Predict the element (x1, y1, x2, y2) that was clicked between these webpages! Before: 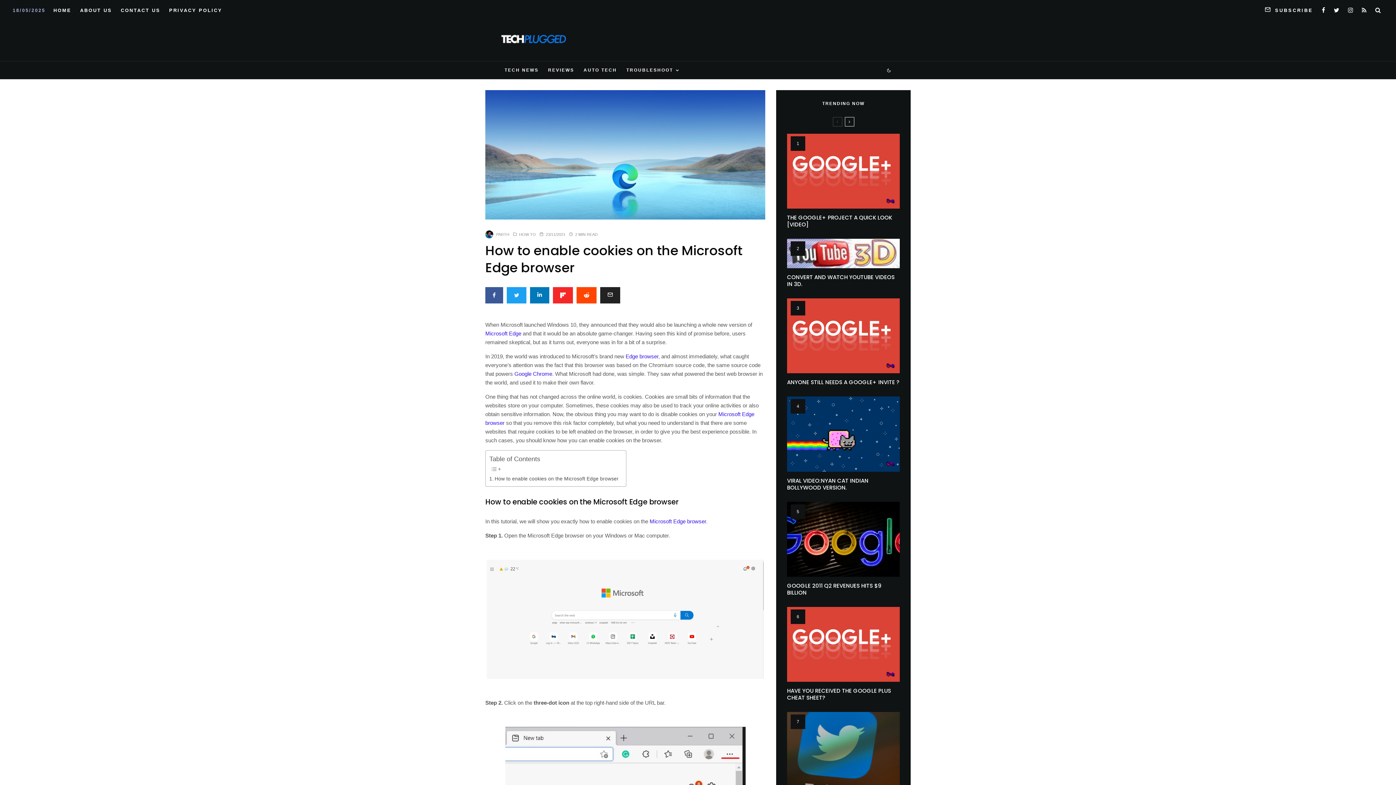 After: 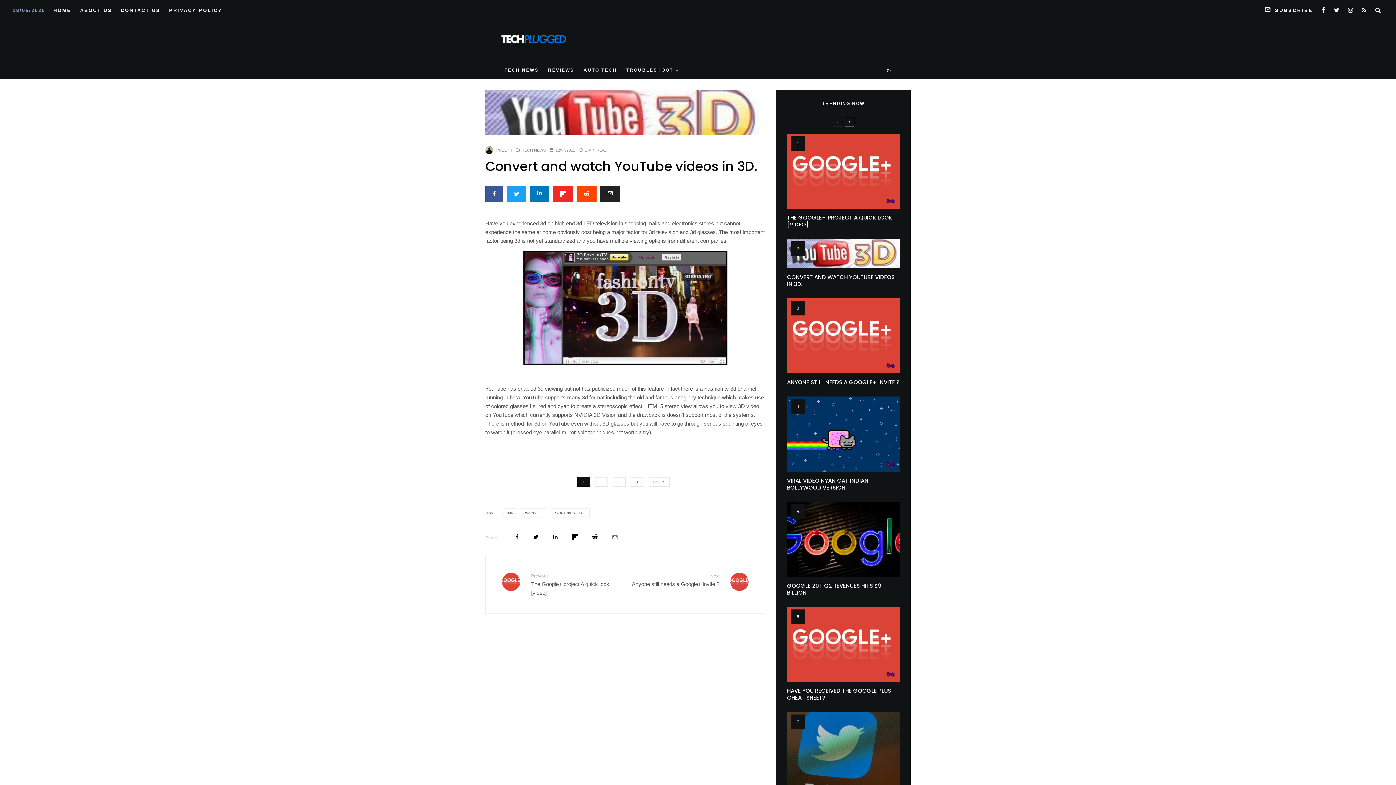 Action: label: CONVERT AND WATCH YOUTUBE VIDEOS IN 3D. bbox: (787, 273, 900, 287)